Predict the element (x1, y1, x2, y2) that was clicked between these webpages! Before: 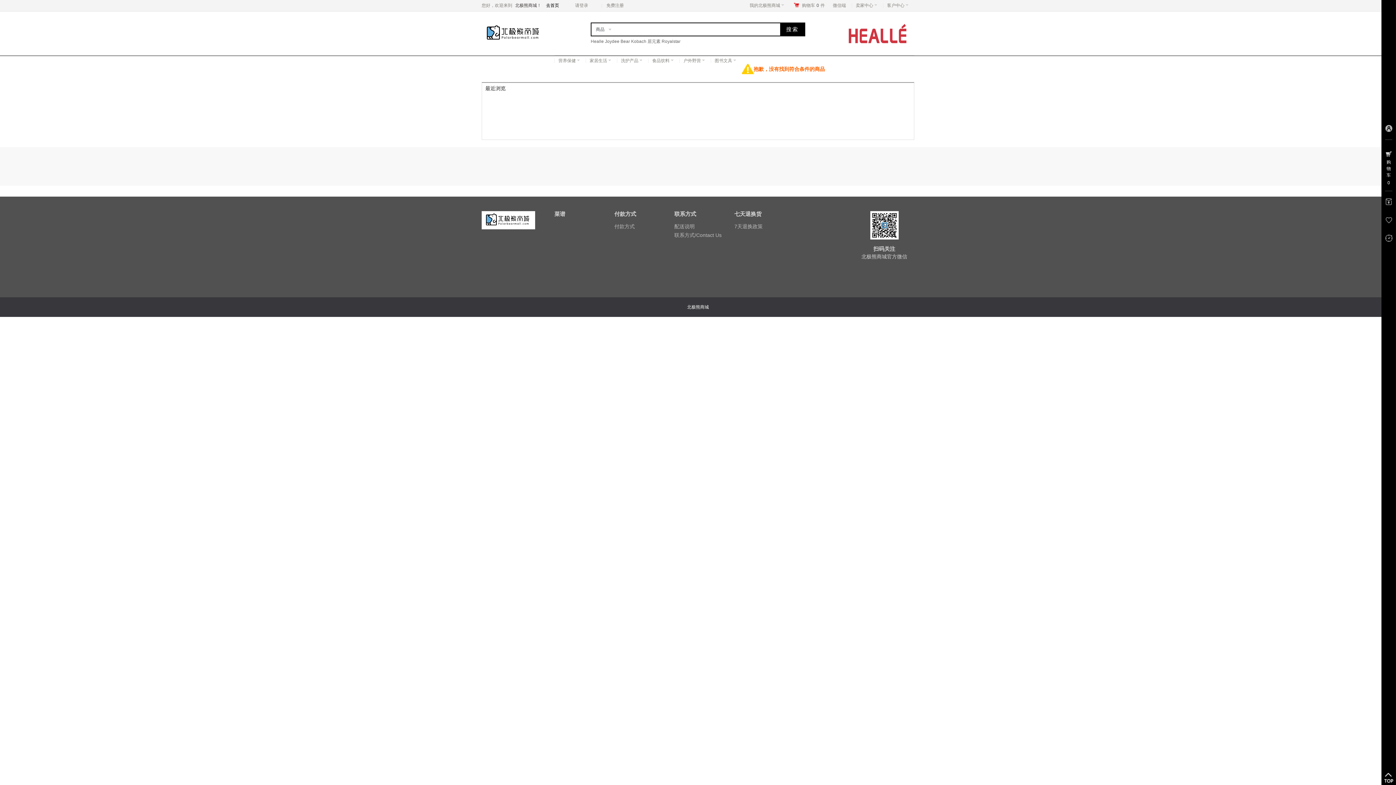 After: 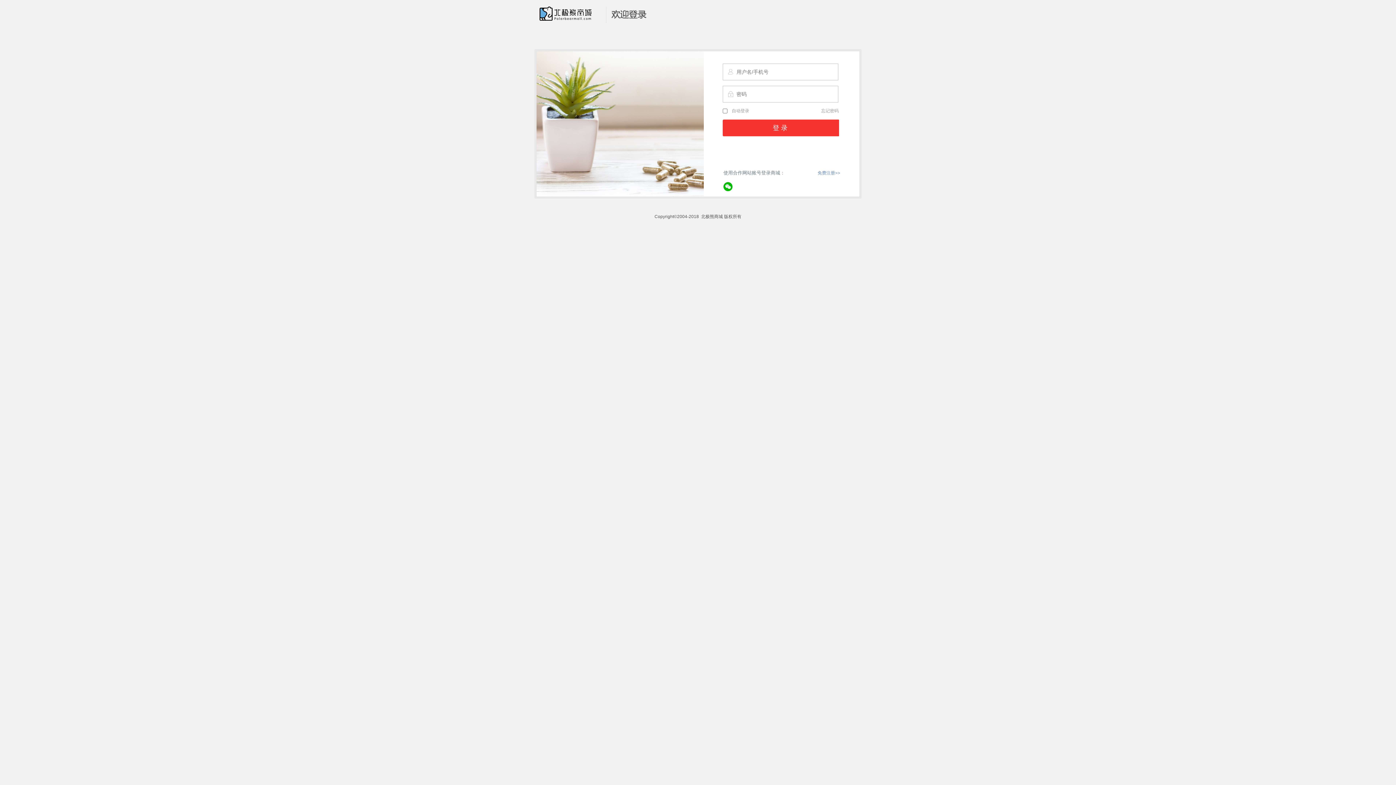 Action: bbox: (749, 2, 784, 8) label: 我的北极熊商城